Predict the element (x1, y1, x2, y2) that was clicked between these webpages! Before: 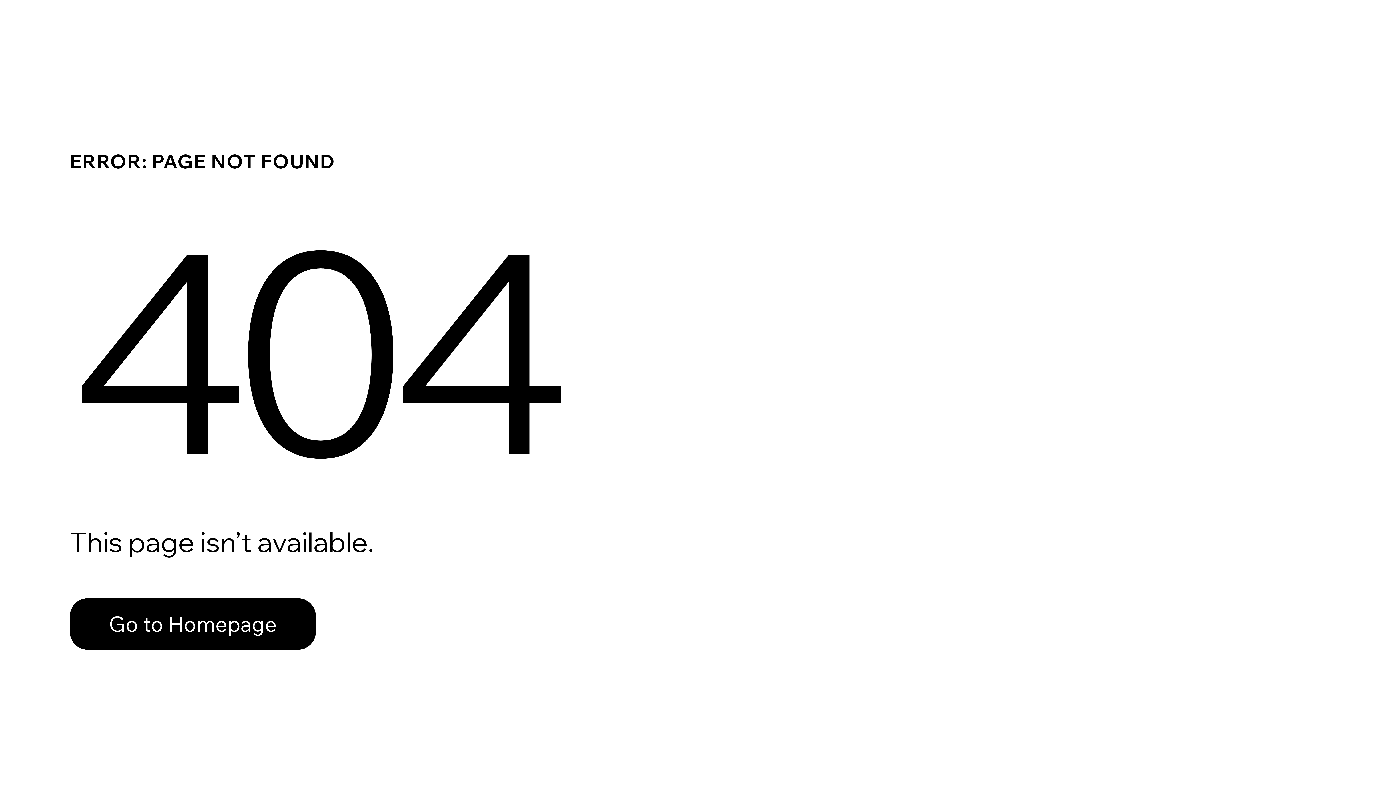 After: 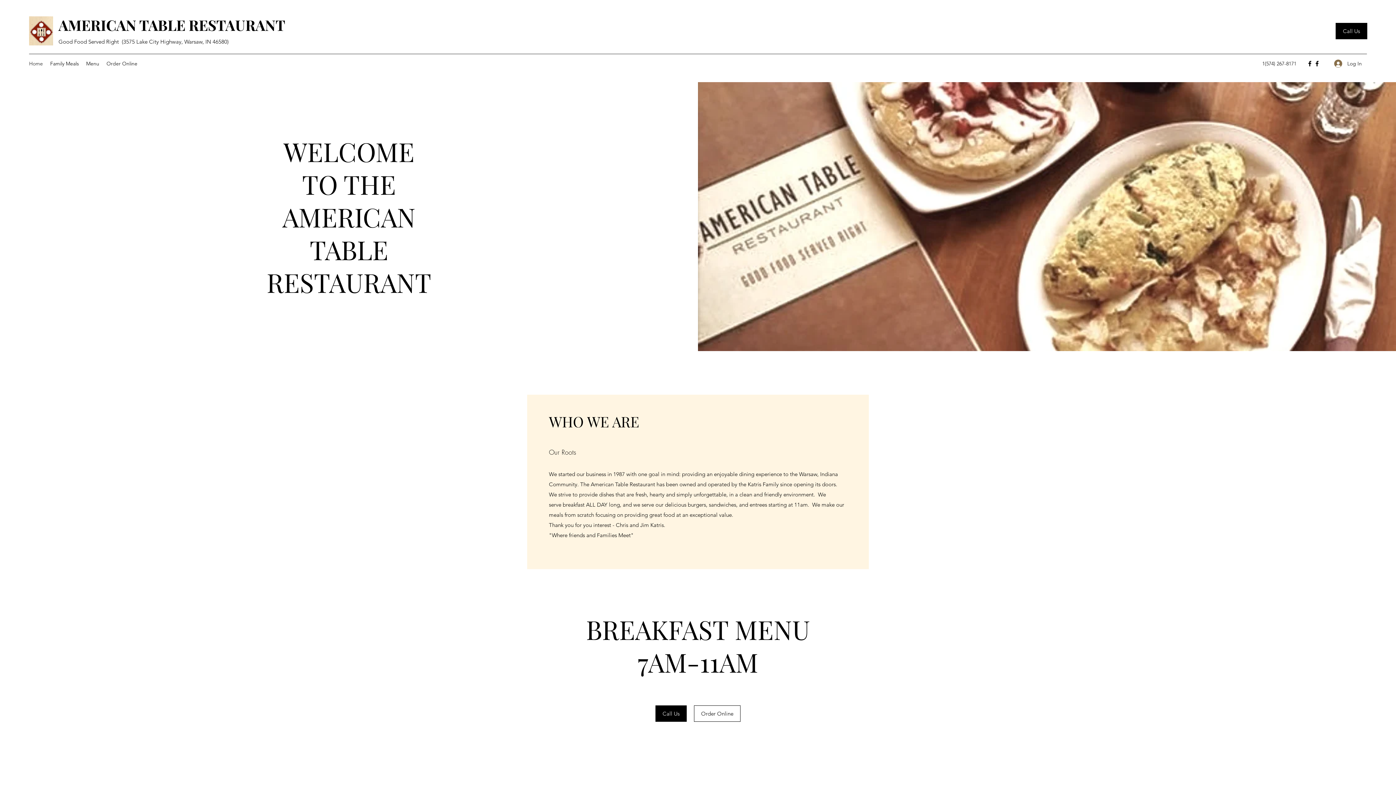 Action: bbox: (69, 598, 316, 650) label: Go to Homepage